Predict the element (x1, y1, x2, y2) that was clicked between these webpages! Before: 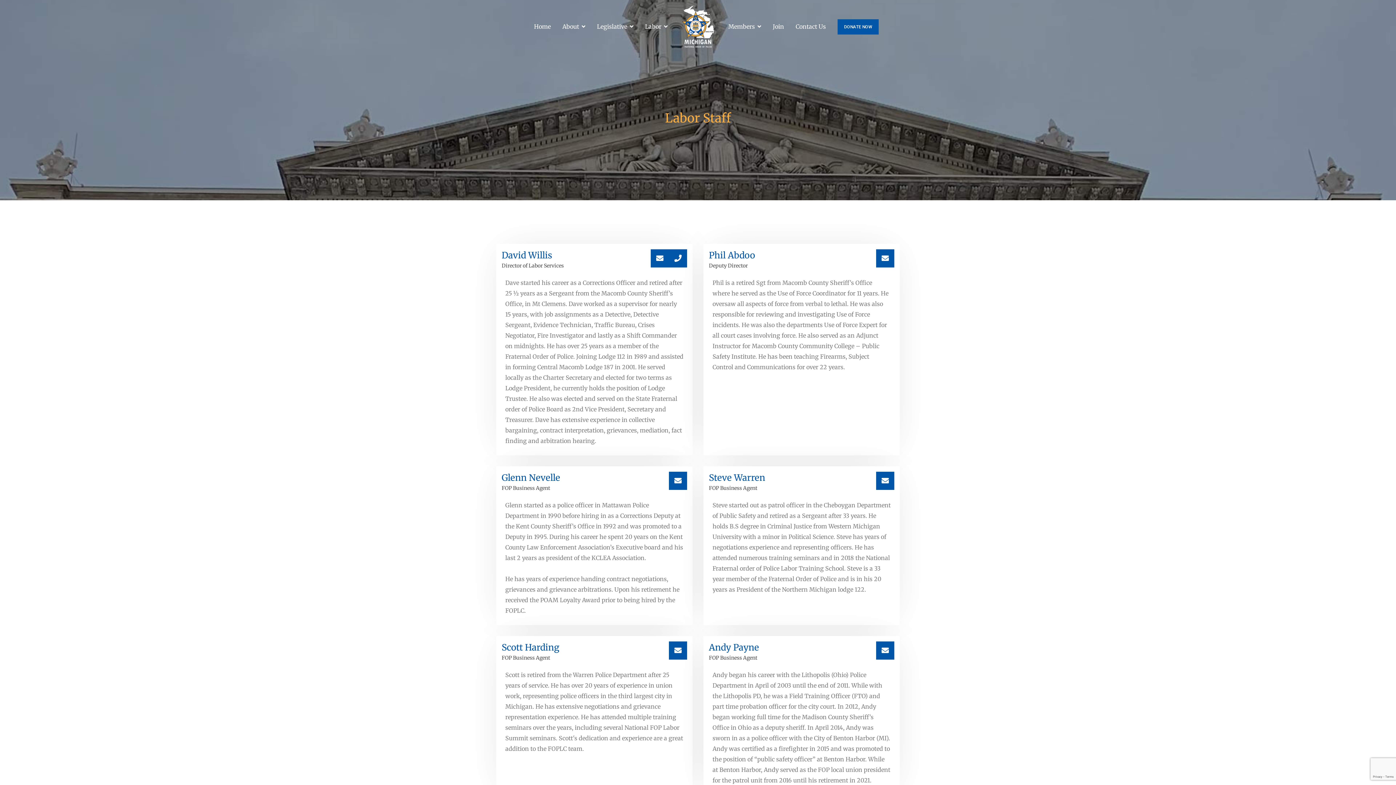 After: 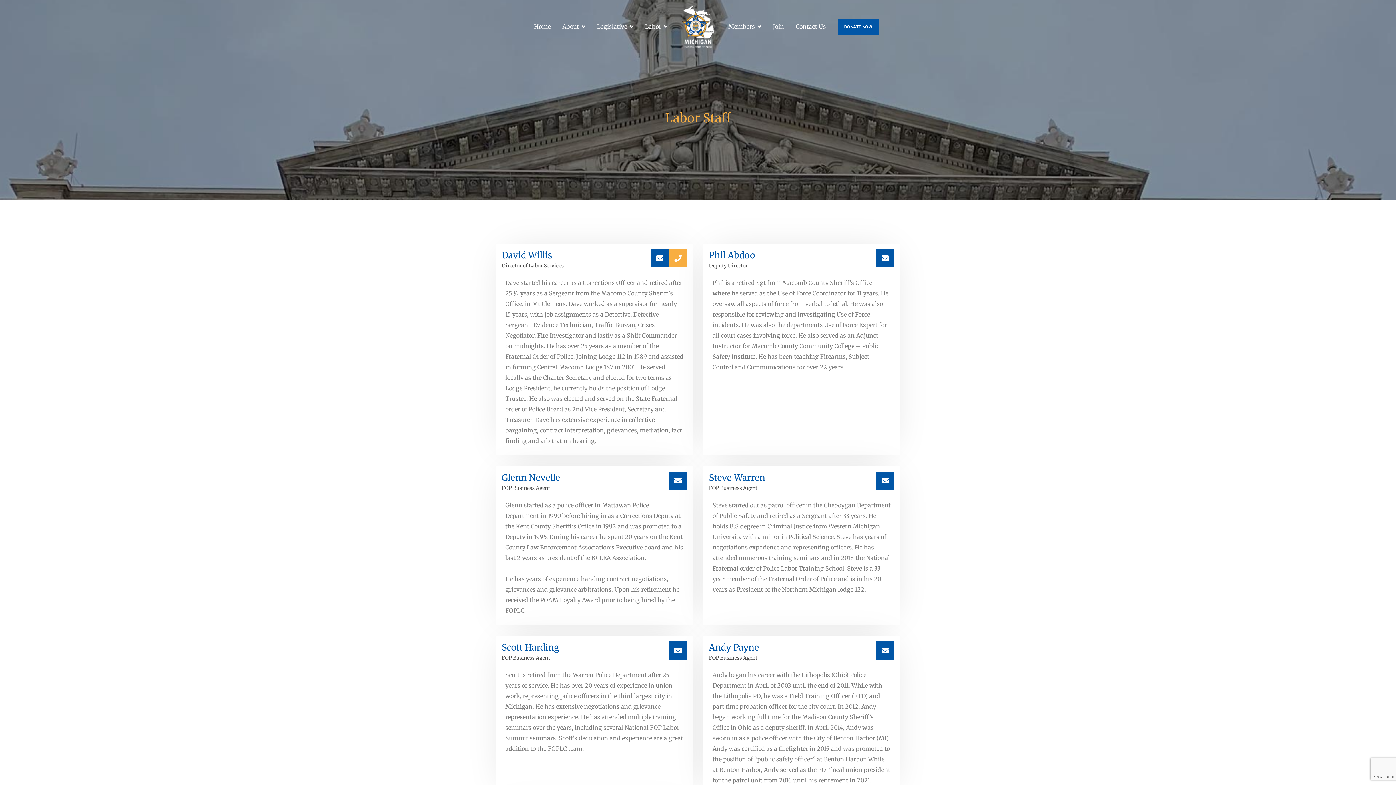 Action: bbox: (669, 249, 687, 267)